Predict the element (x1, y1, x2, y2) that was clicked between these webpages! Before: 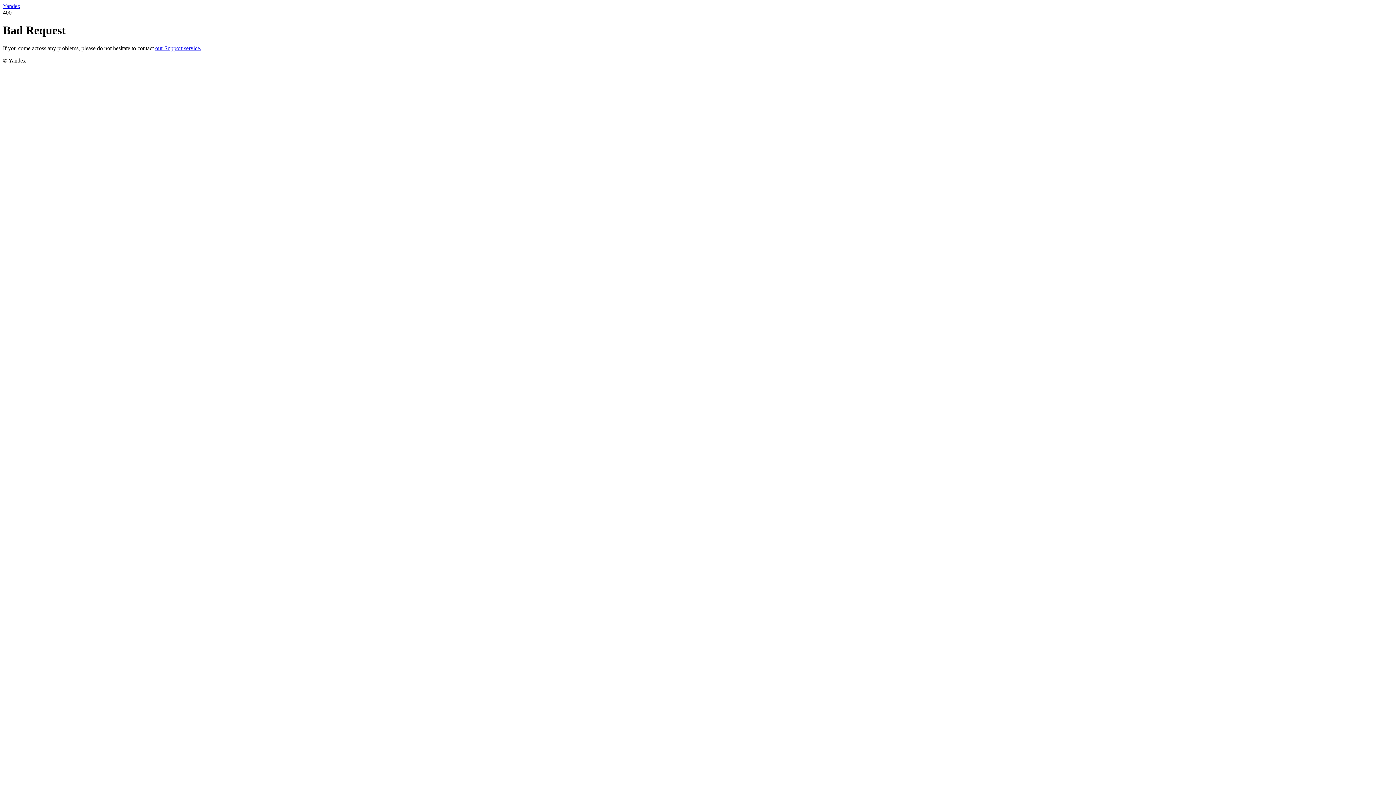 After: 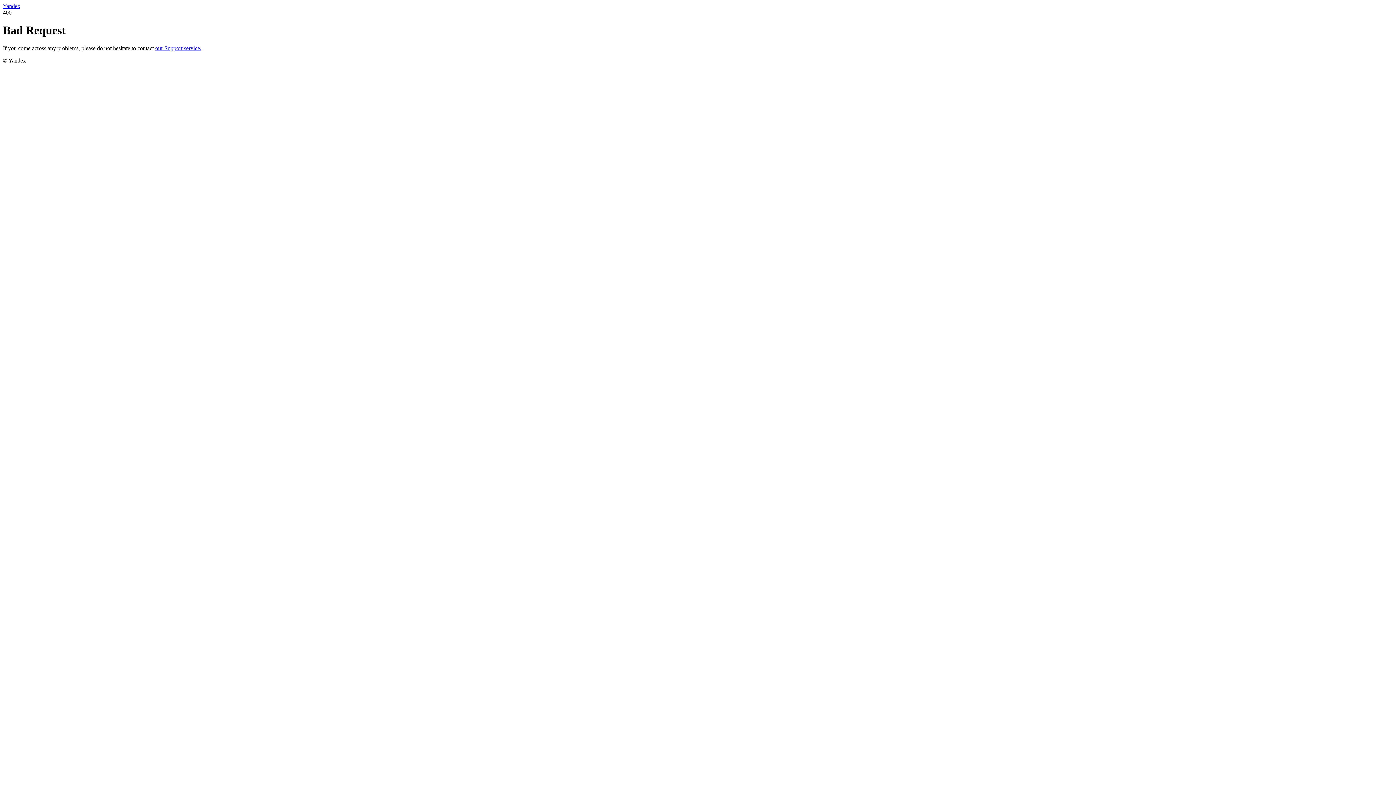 Action: label: our Support service. bbox: (155, 45, 201, 51)